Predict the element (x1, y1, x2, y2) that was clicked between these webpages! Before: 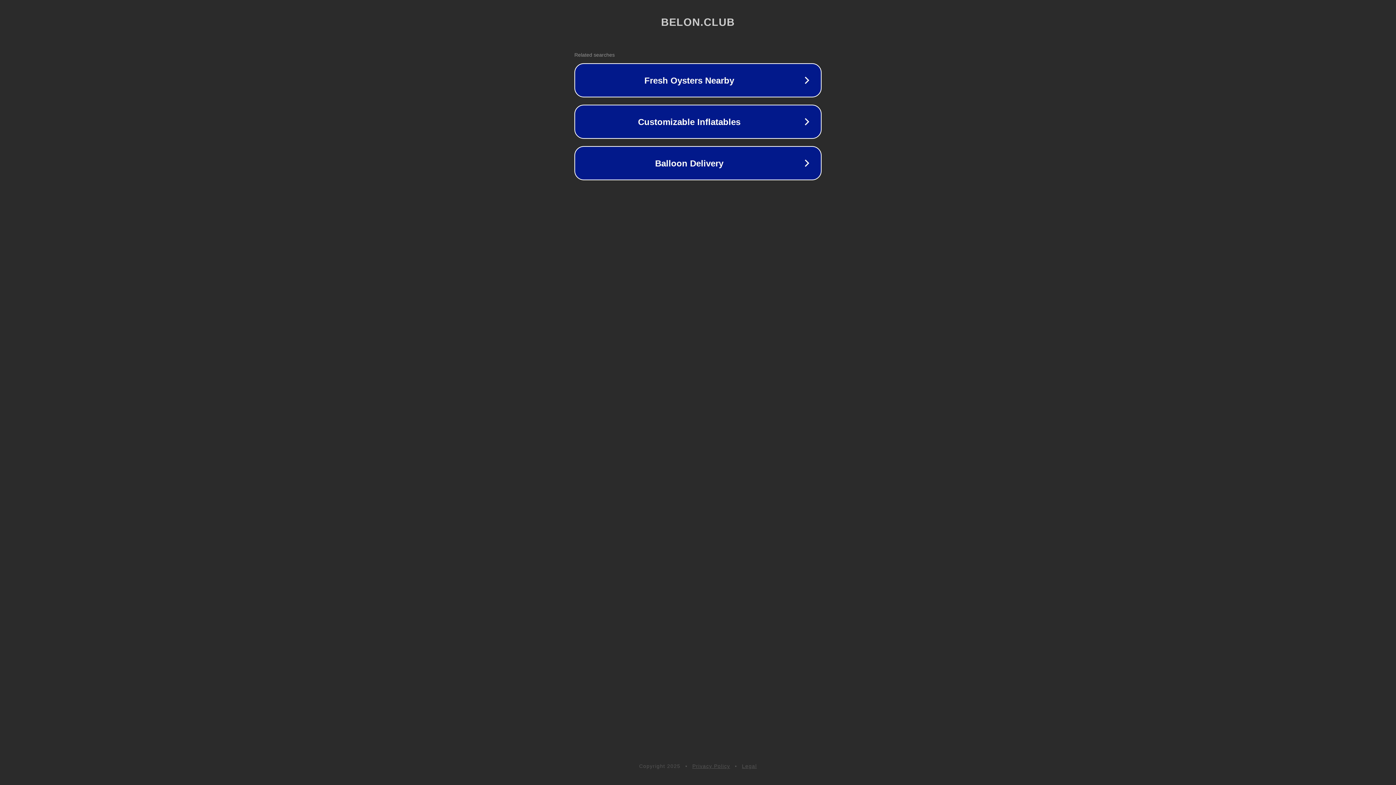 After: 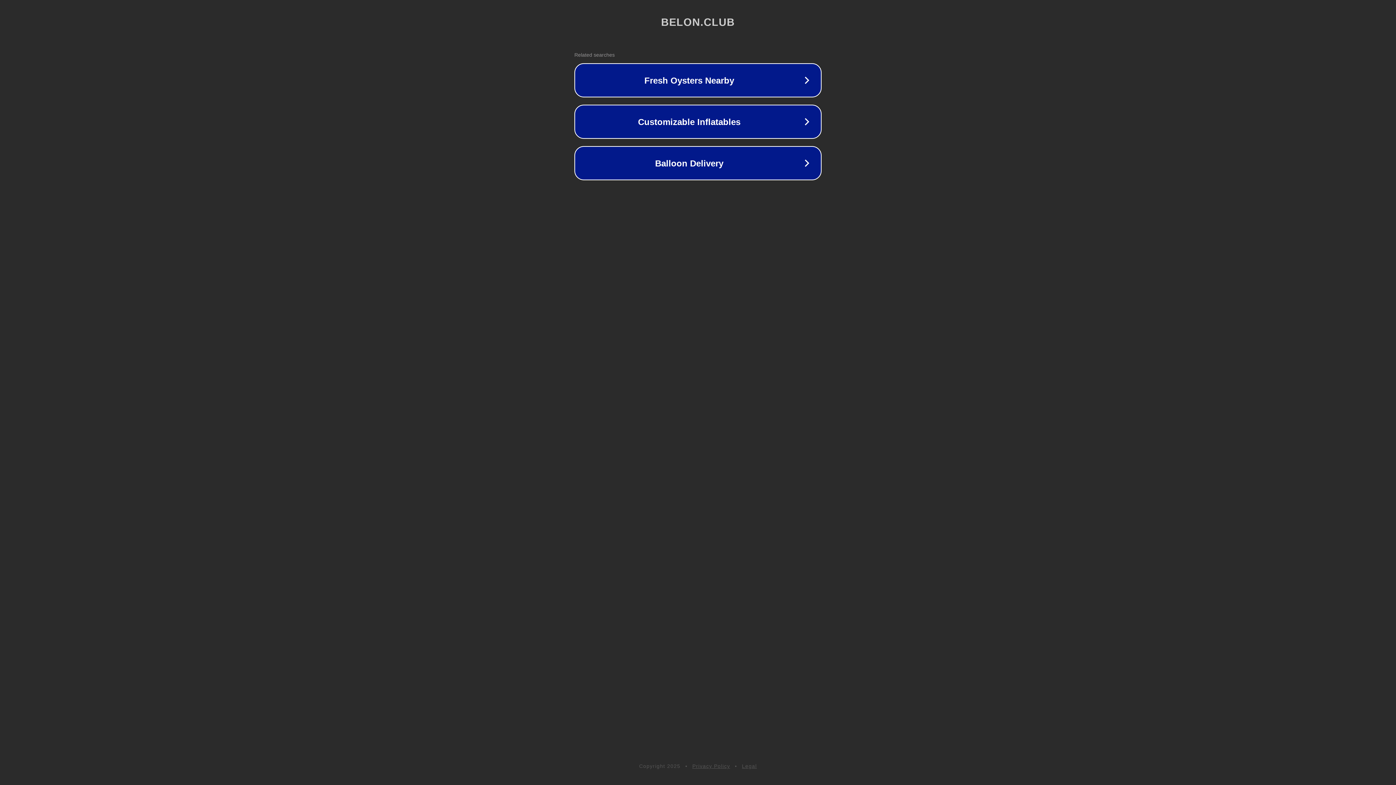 Action: bbox: (742, 763, 757, 769) label: Legal